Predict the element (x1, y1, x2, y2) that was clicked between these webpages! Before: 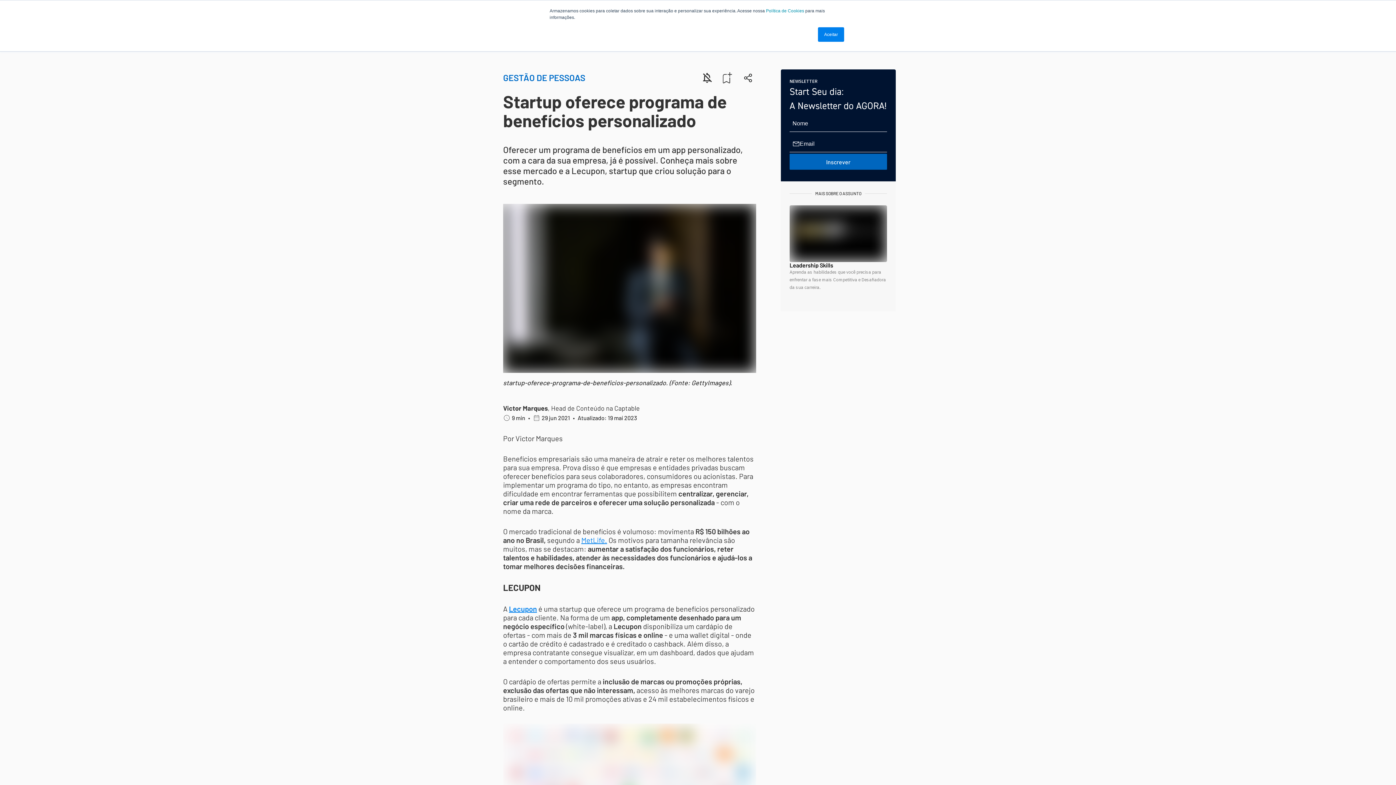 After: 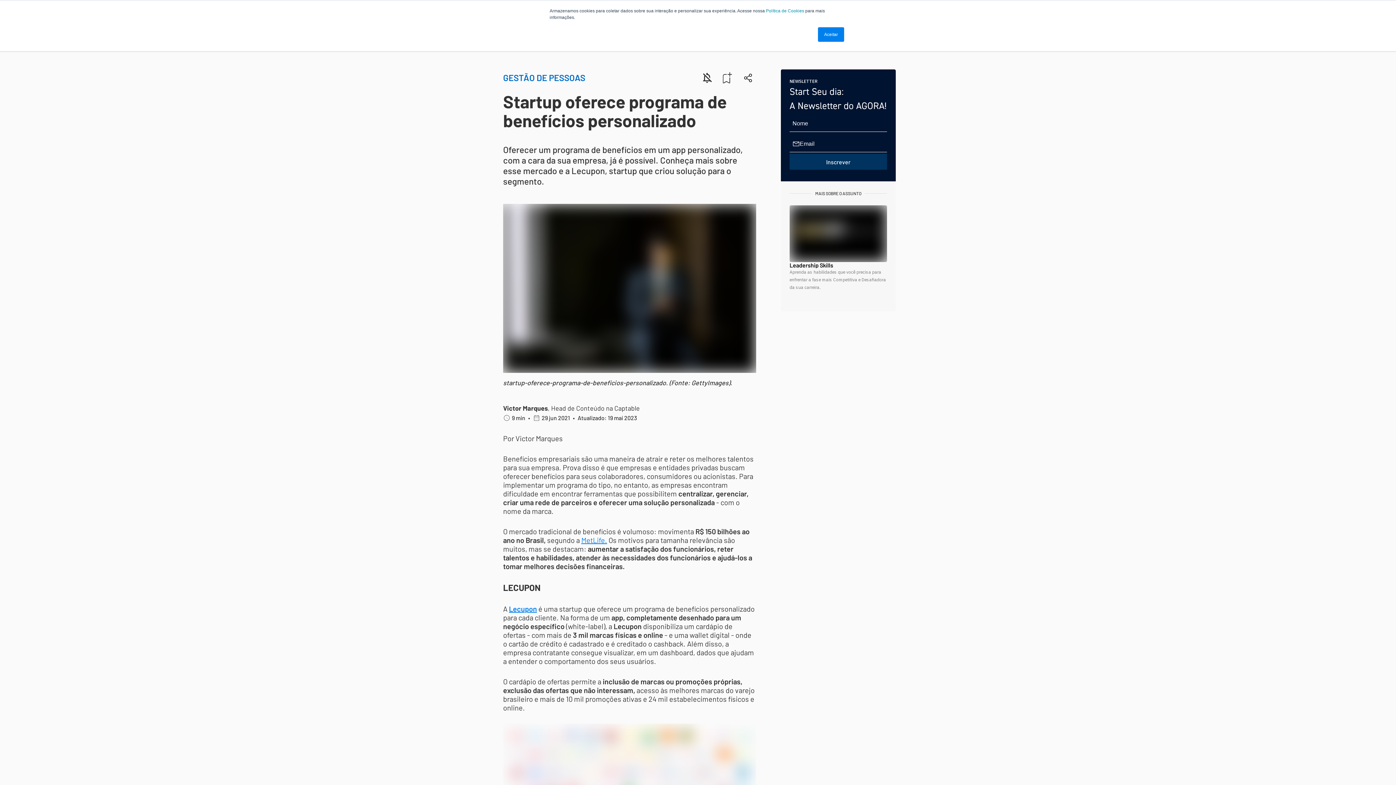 Action: bbox: (789, 153, 887, 169) label: Inscrever